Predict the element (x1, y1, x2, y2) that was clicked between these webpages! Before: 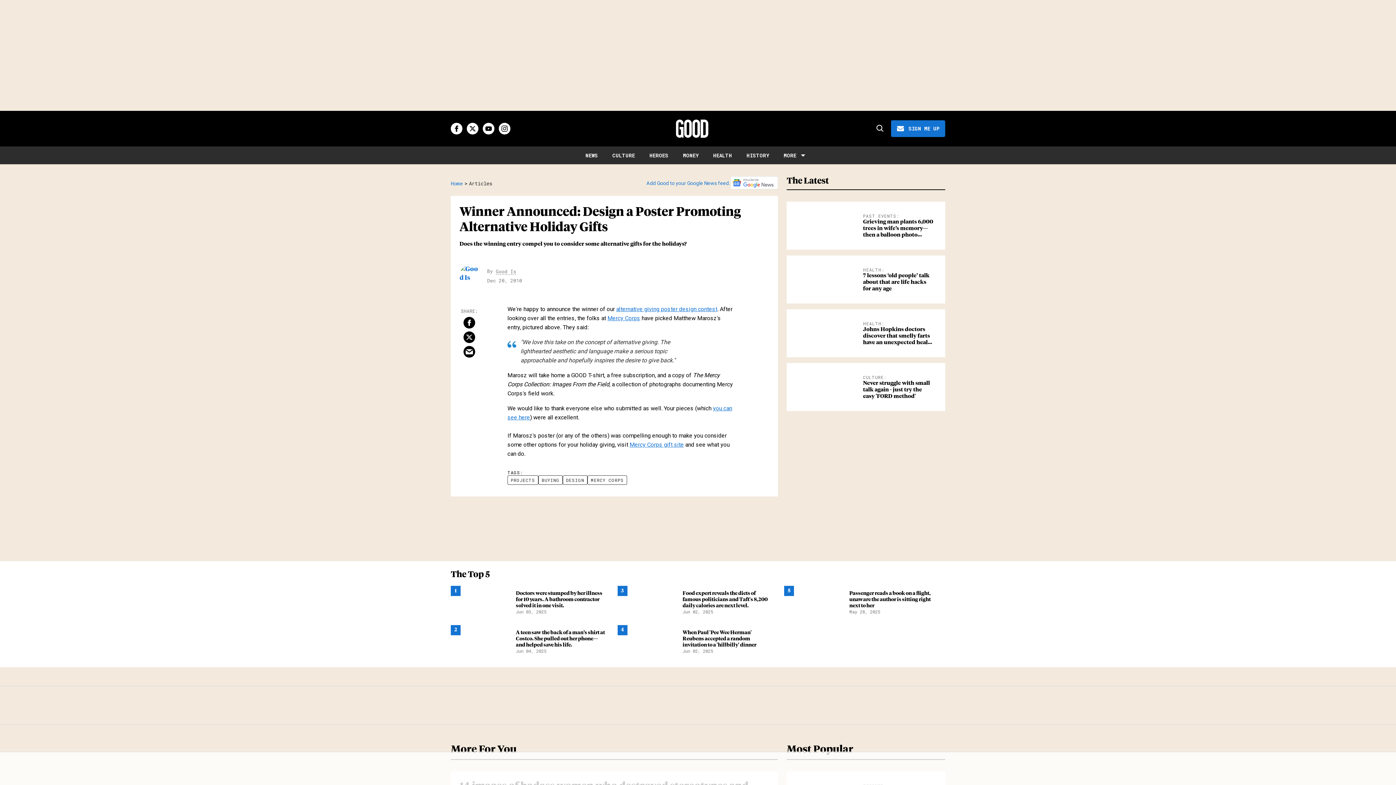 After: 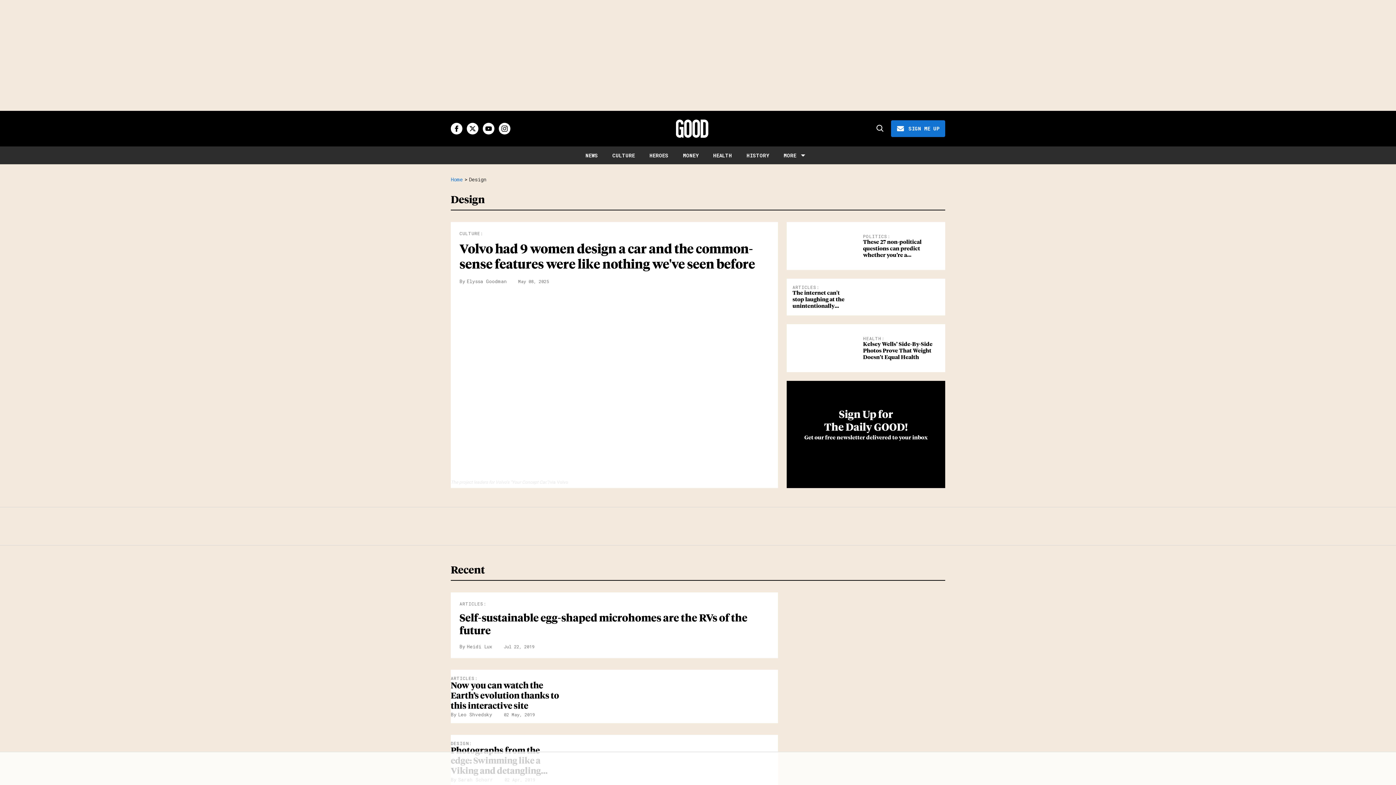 Action: label: DESIGN bbox: (562, 475, 587, 485)